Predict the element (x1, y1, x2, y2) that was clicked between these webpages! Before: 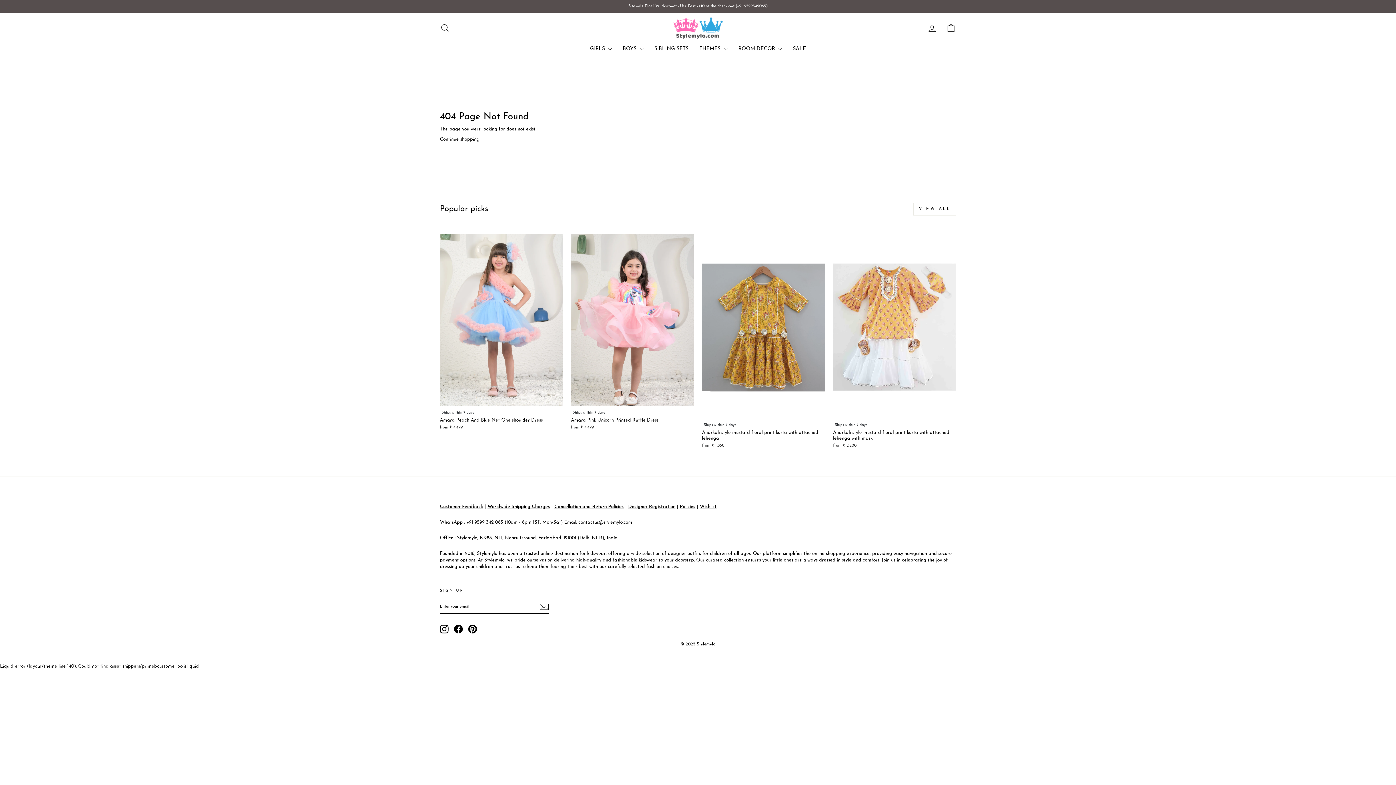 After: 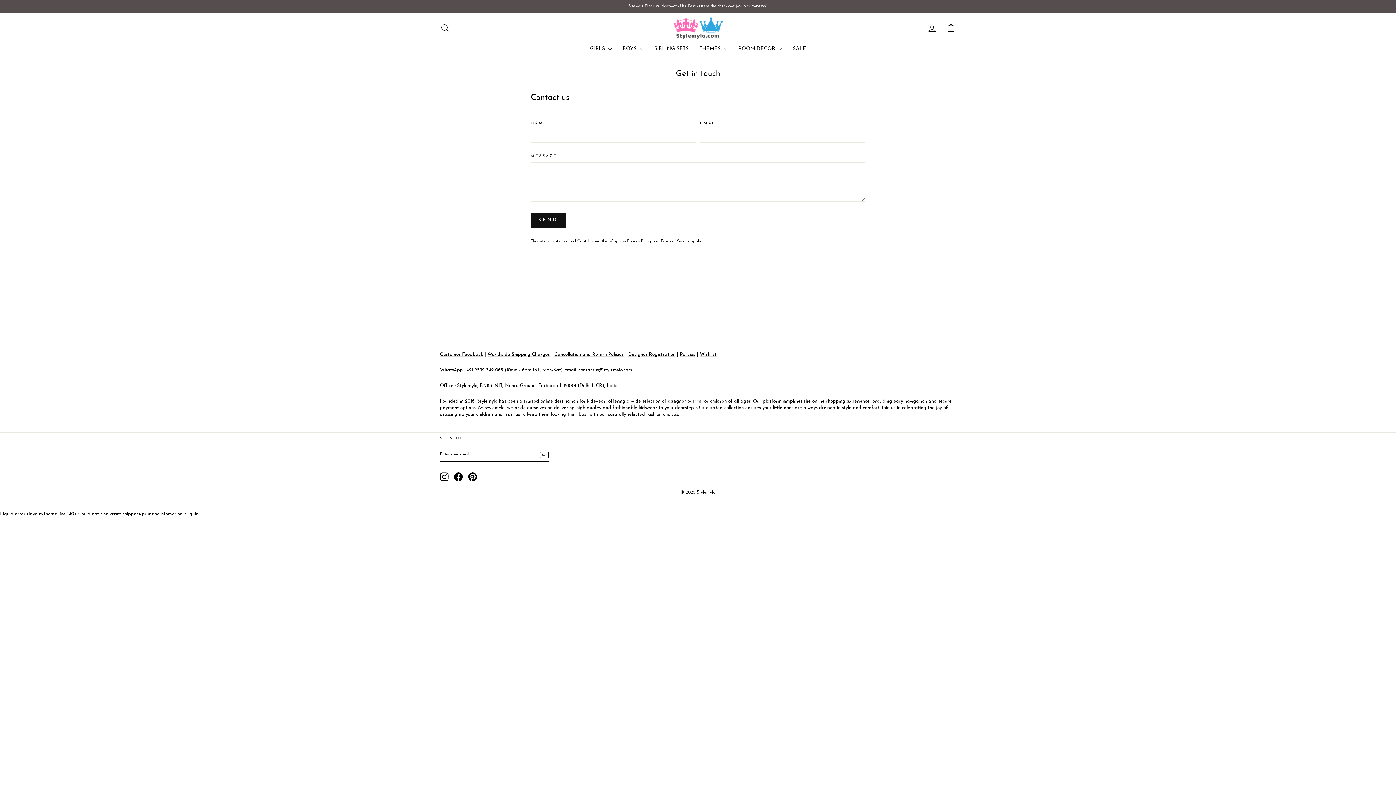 Action: bbox: (628, 504, 675, 509) label: Designer Registration